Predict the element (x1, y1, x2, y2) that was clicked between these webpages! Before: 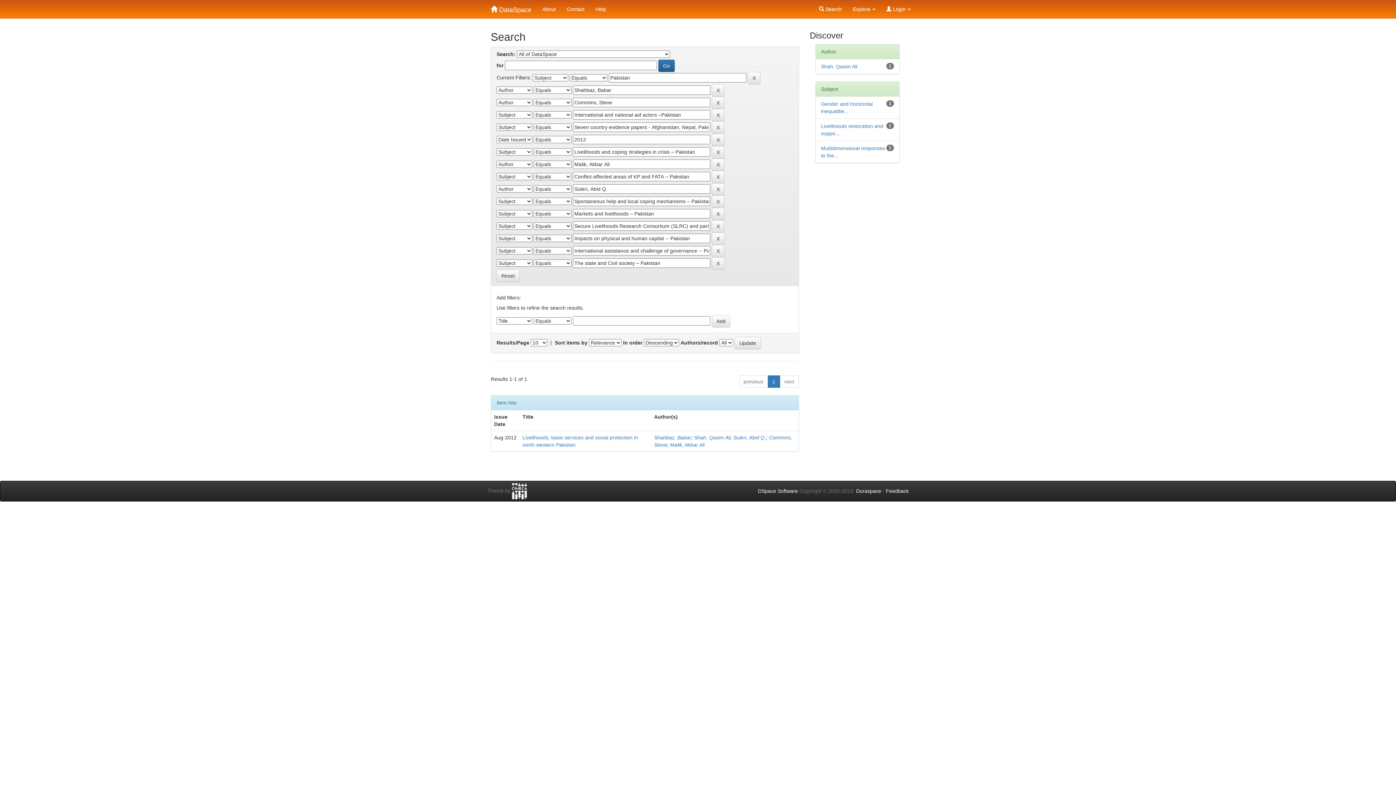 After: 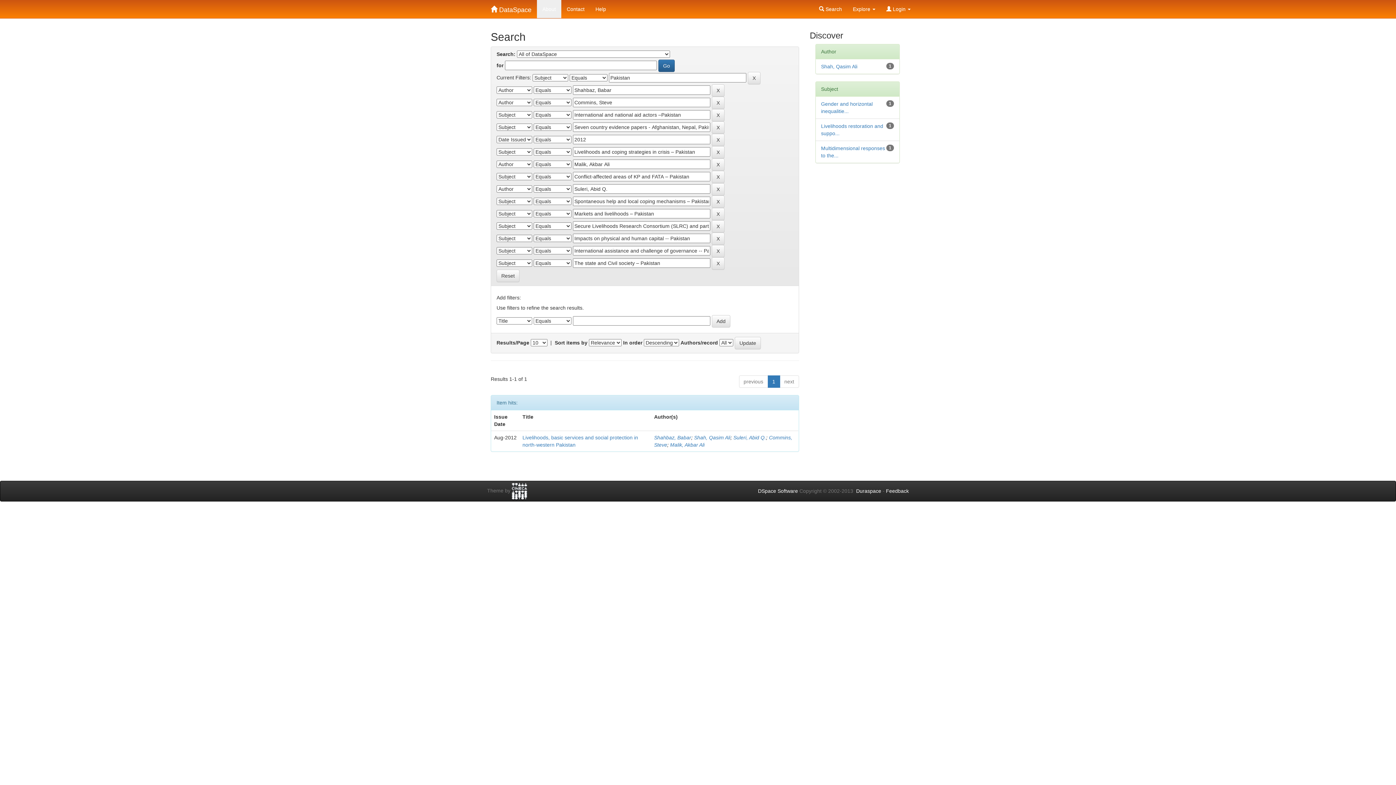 Action: bbox: (537, 0, 561, 18) label: About